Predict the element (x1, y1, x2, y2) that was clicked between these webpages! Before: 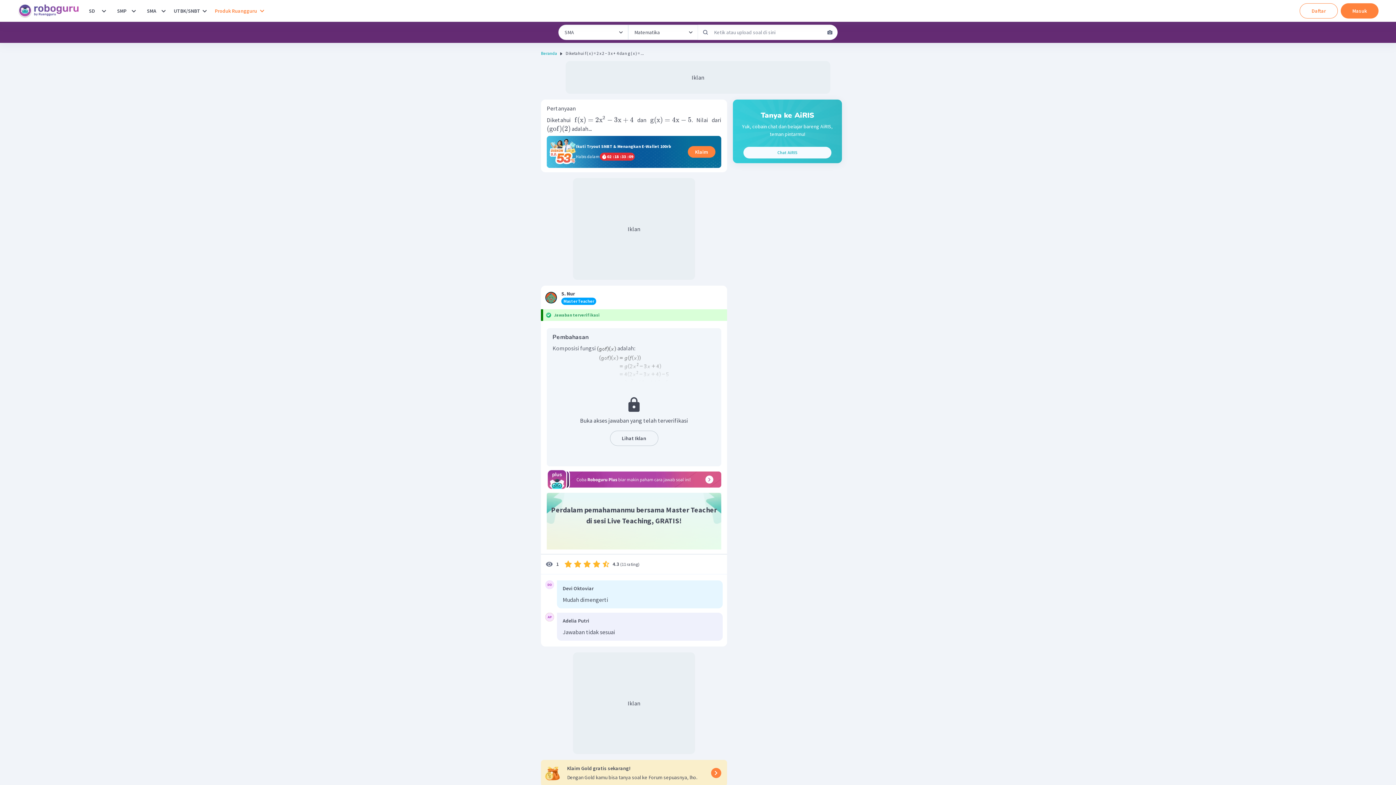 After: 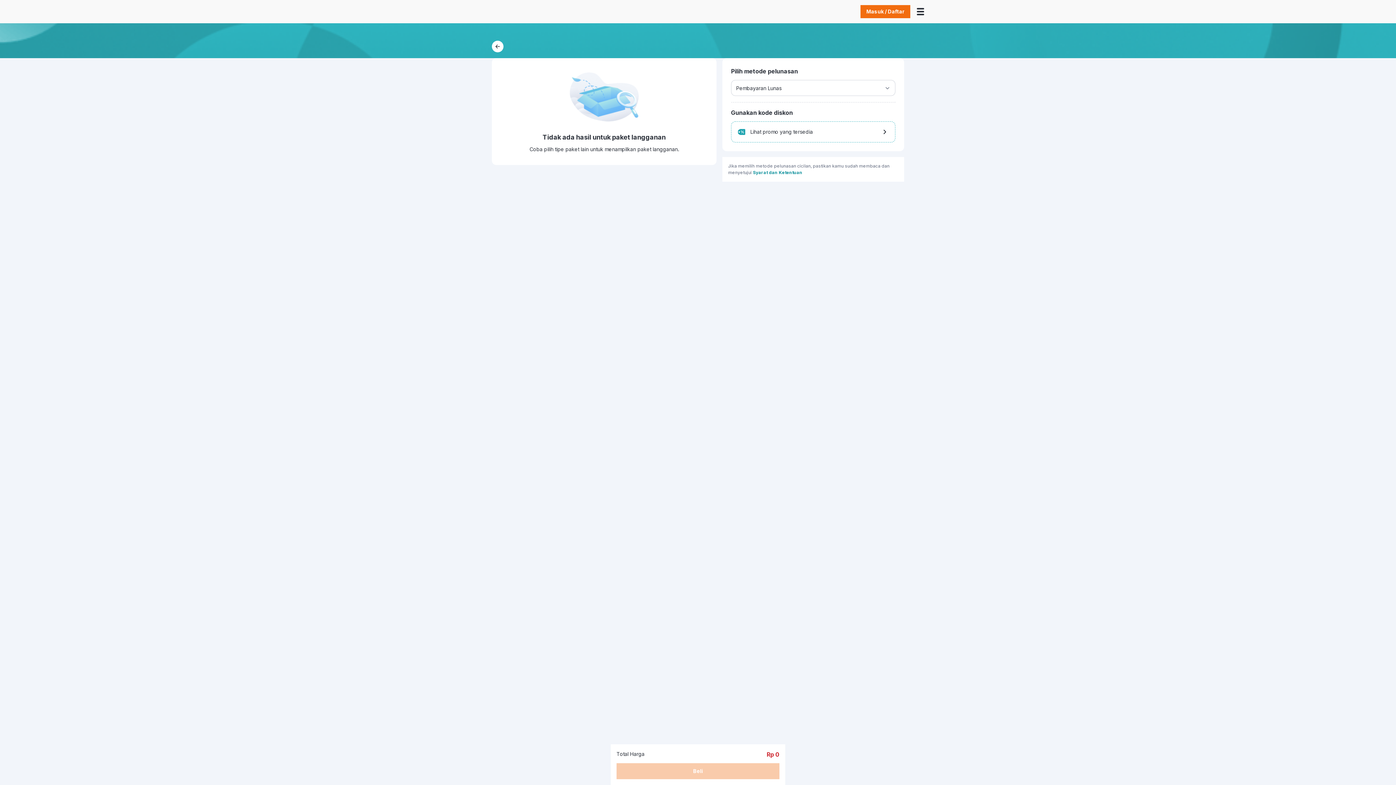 Action: bbox: (688, 146, 715, 157) label: Klaim